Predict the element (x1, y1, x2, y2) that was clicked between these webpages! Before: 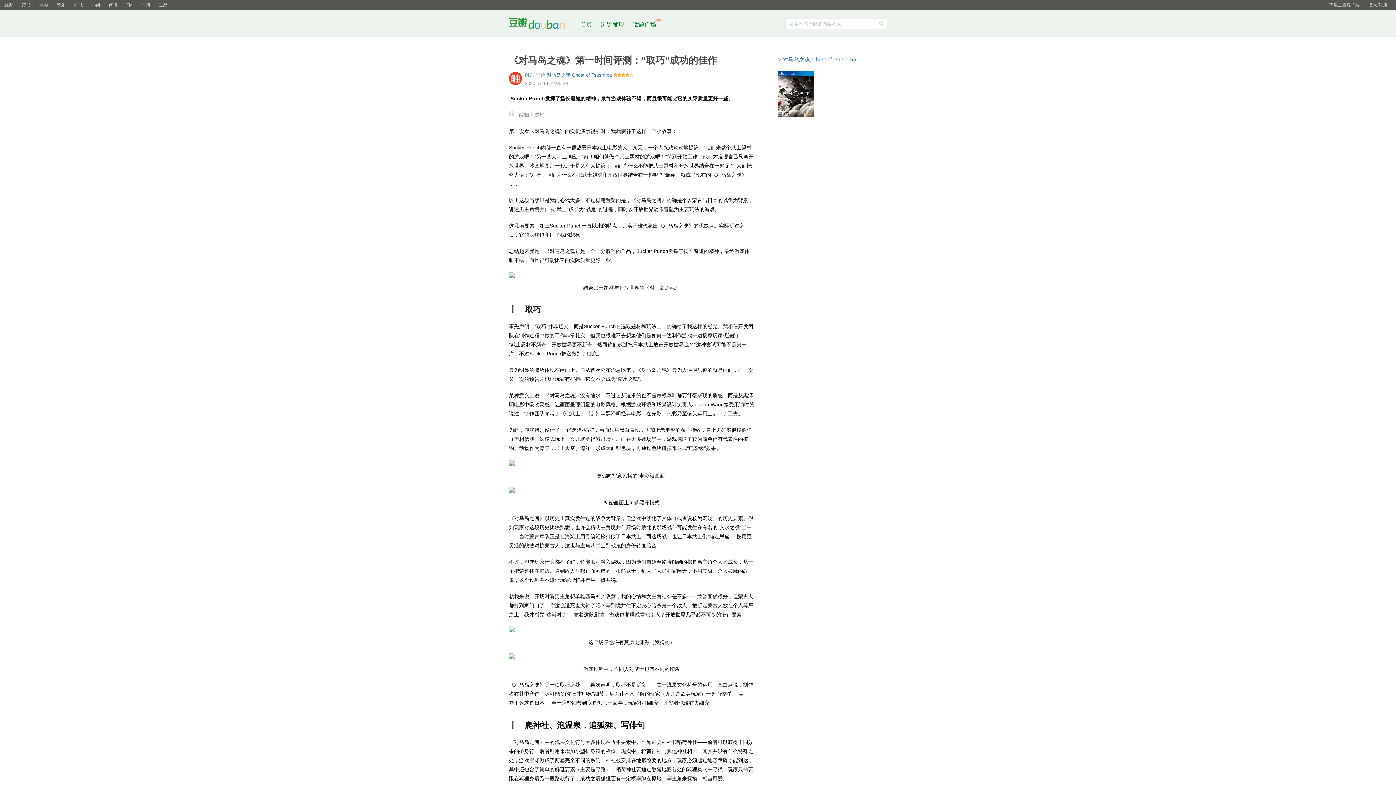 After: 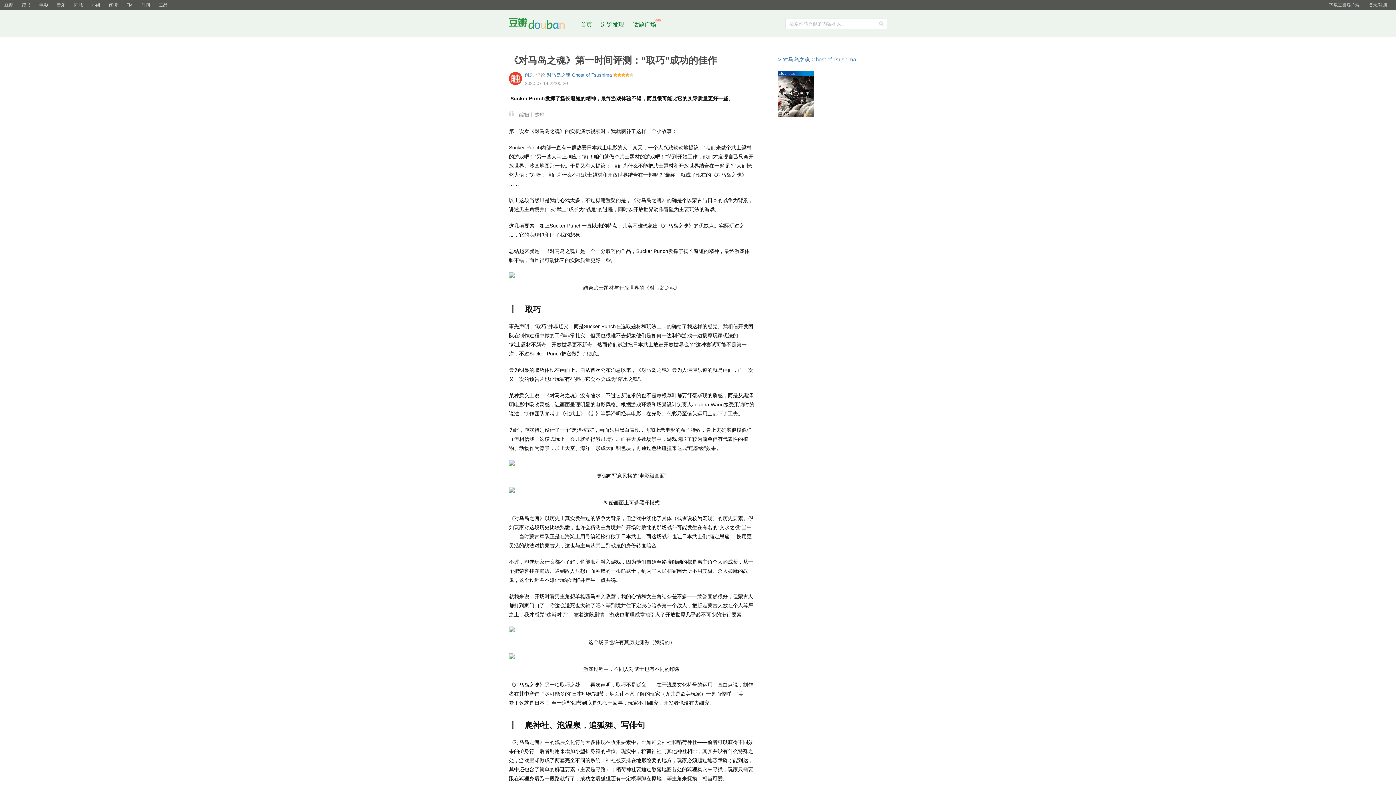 Action: bbox: (34, 0, 52, 10) label: 电影